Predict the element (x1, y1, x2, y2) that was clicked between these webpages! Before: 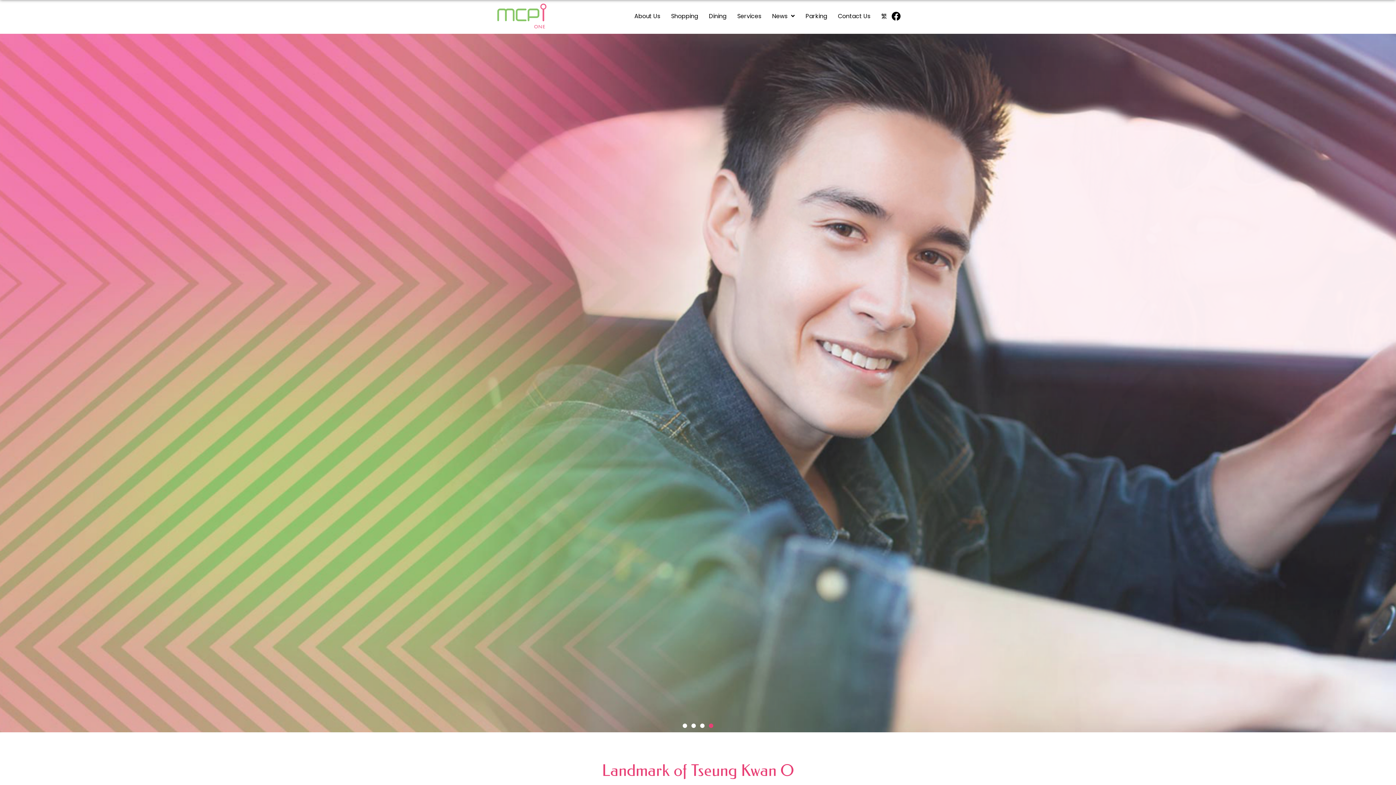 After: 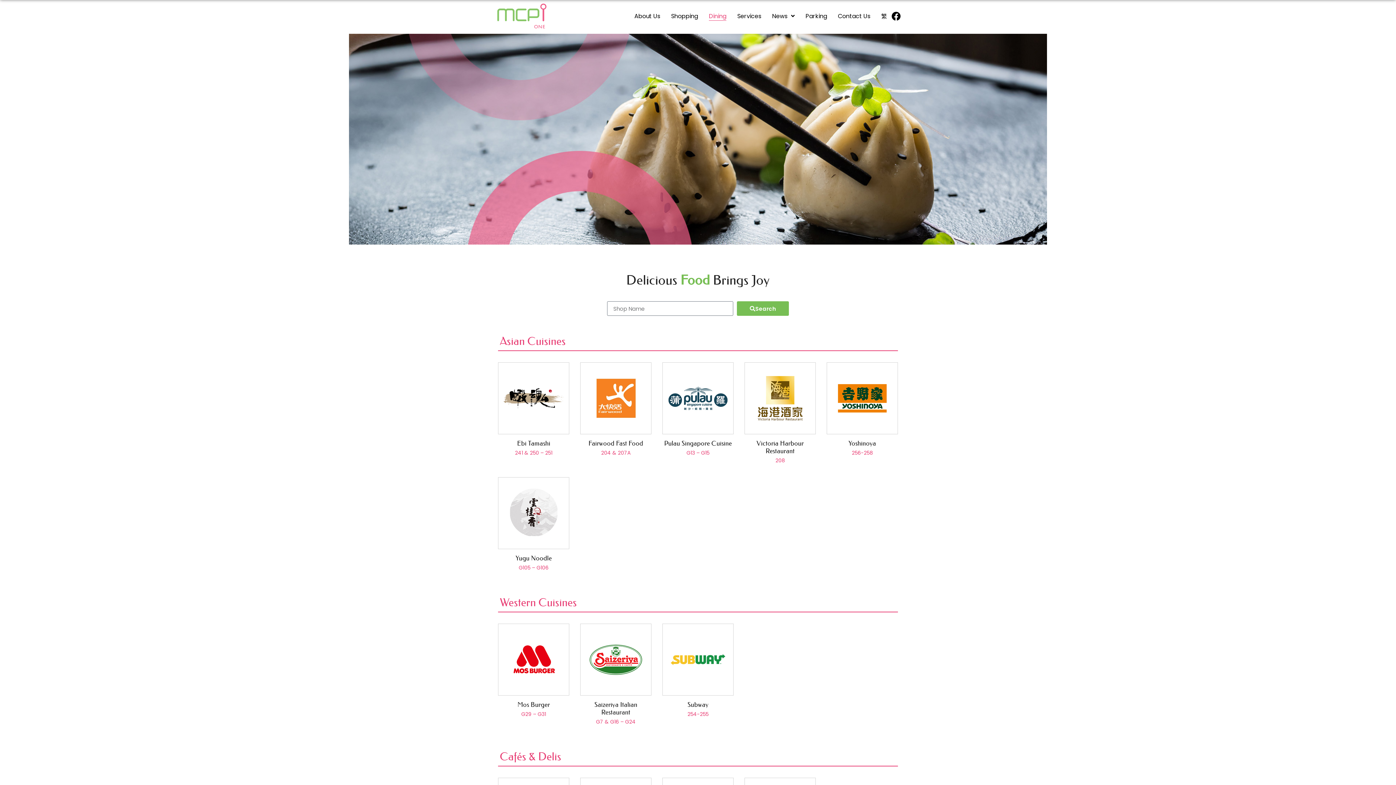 Action: bbox: (709, 11, 726, 20) label: Dining